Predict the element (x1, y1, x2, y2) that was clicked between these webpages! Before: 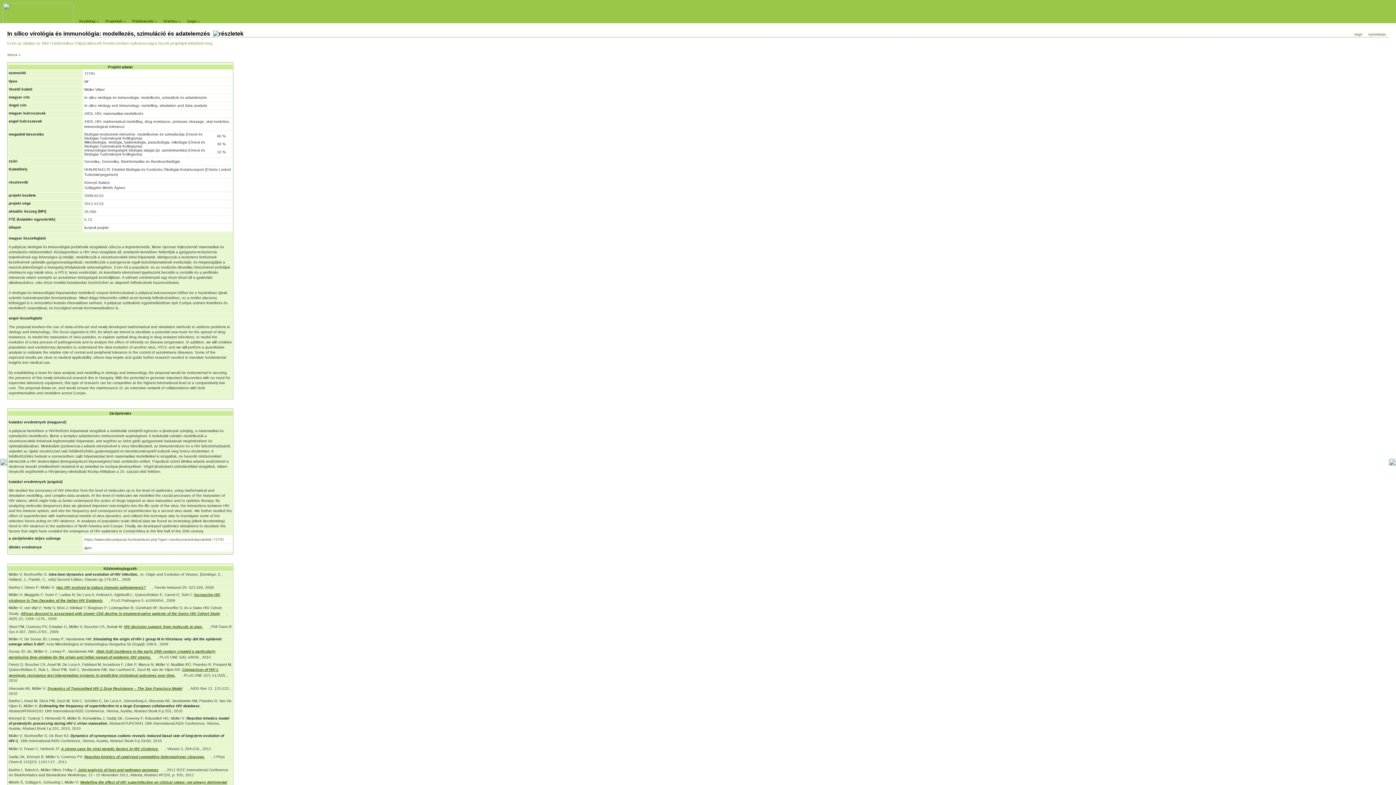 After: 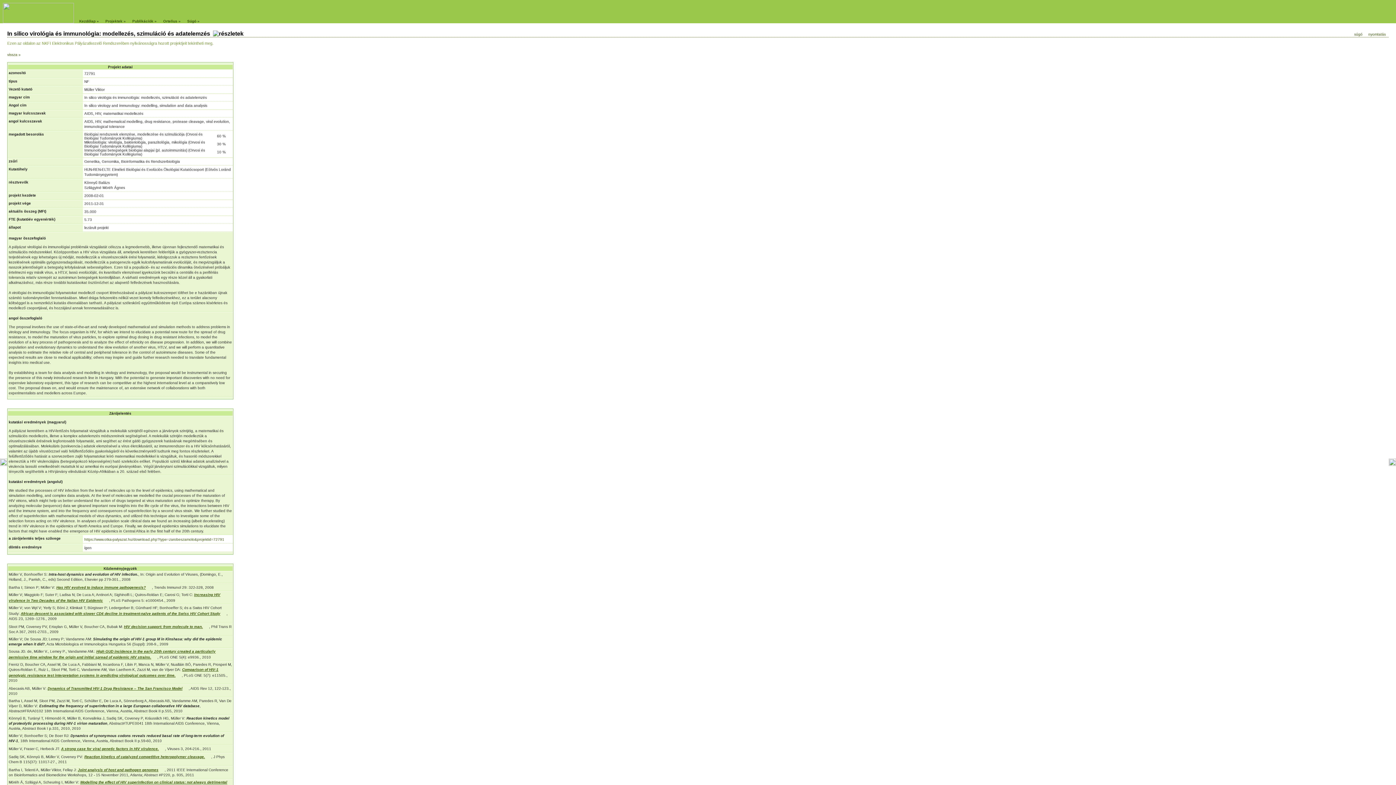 Action: bbox: (84, 537, 230, 541) label: https://www.otka-palyazat.hu/download.php?type=zarobeszamolo&projektid=72791